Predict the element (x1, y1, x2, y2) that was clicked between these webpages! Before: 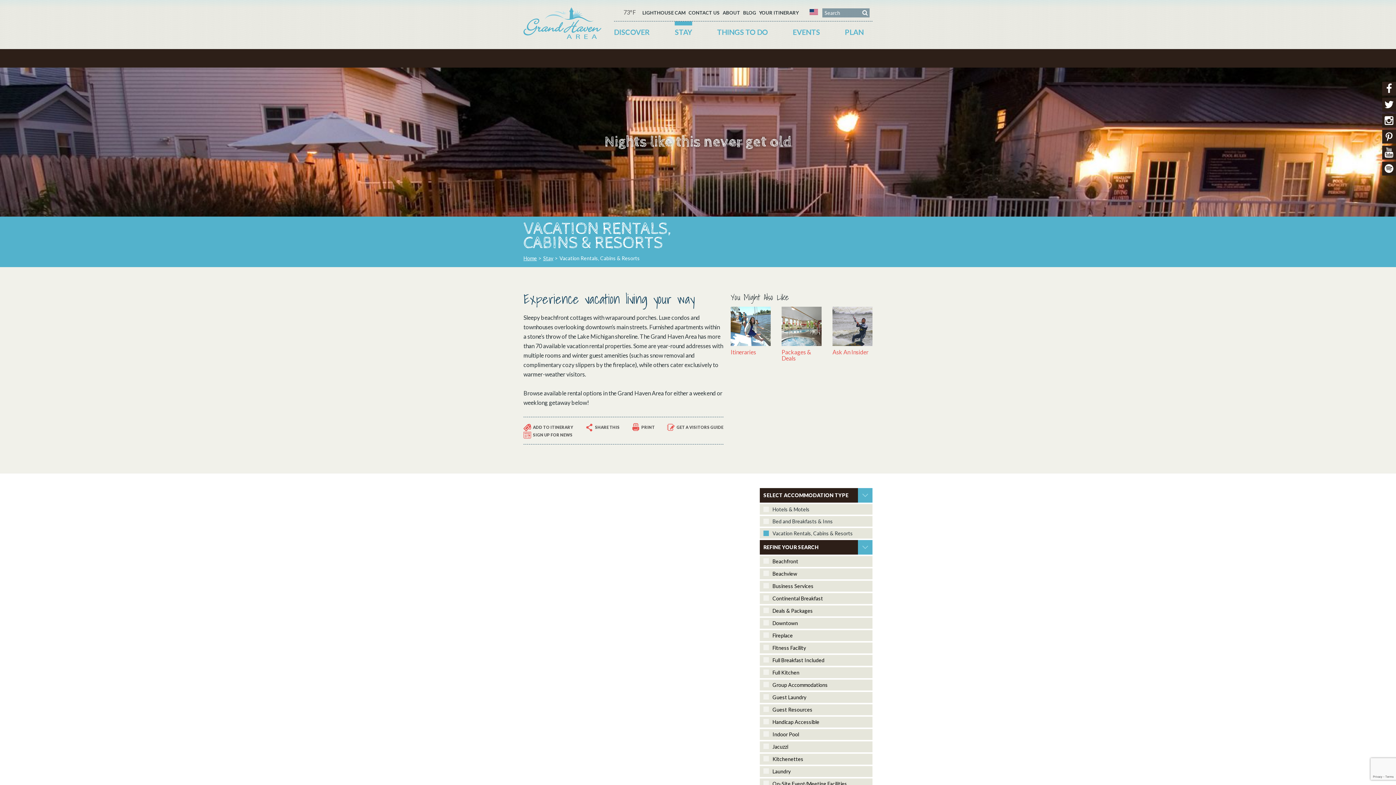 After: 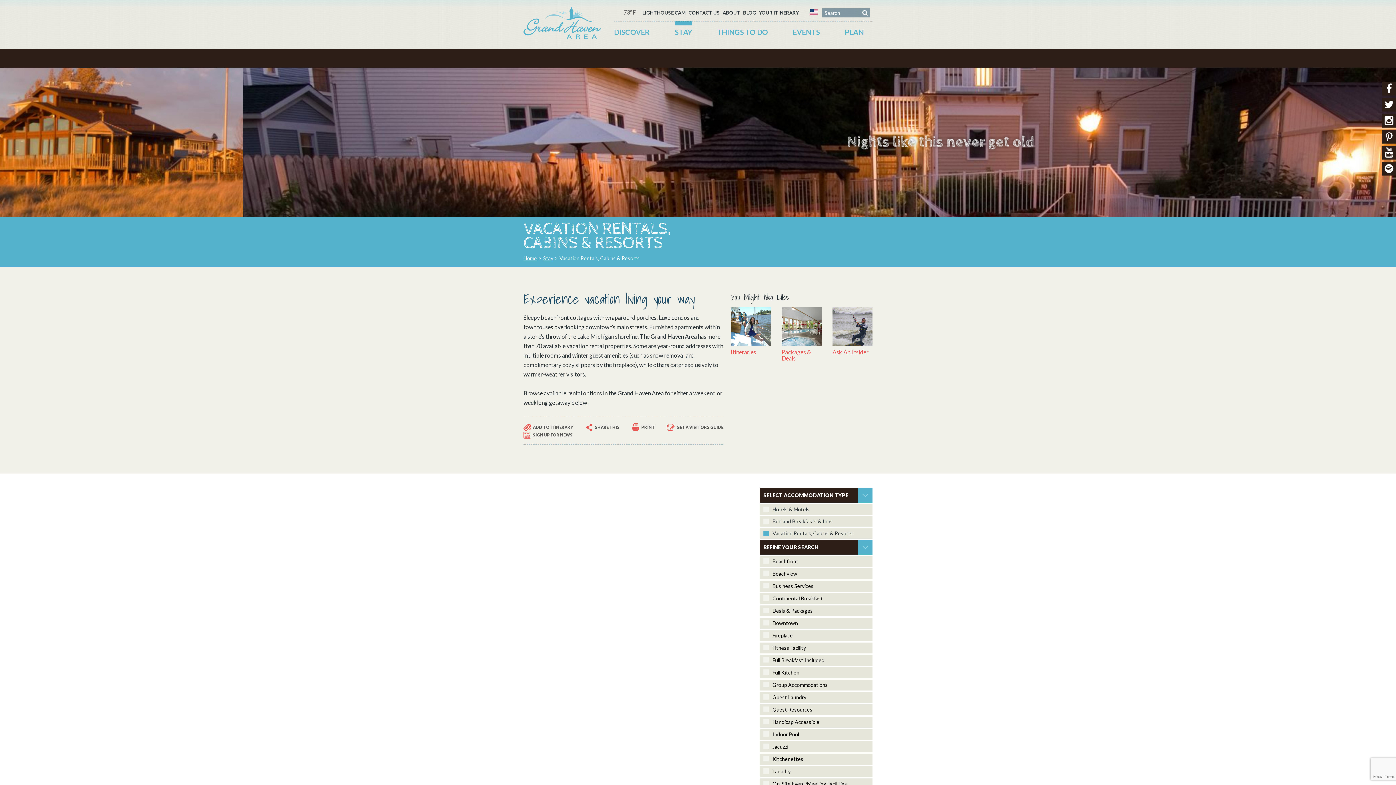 Action: bbox: (763, 530, 853, 537) label: Vacation Rentals, Cabins & Resorts